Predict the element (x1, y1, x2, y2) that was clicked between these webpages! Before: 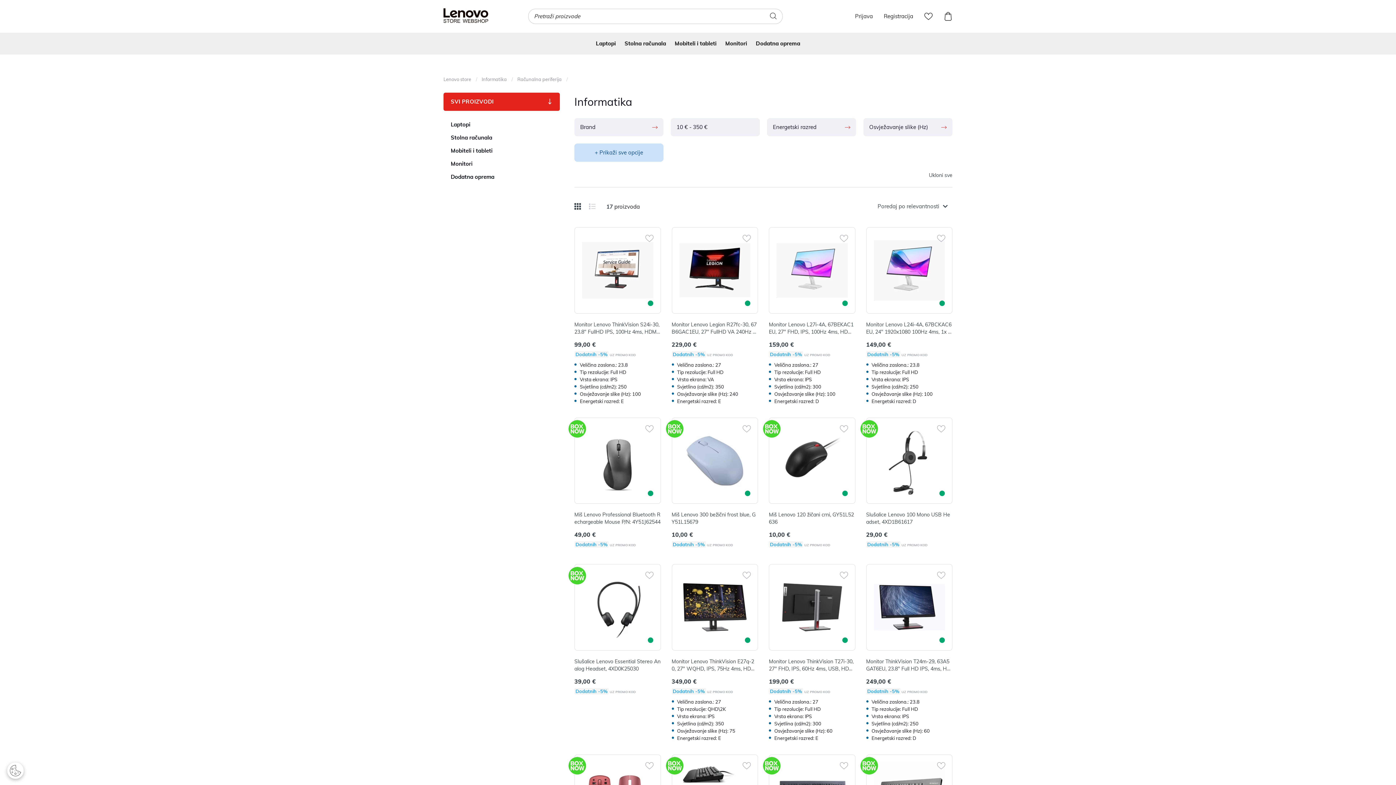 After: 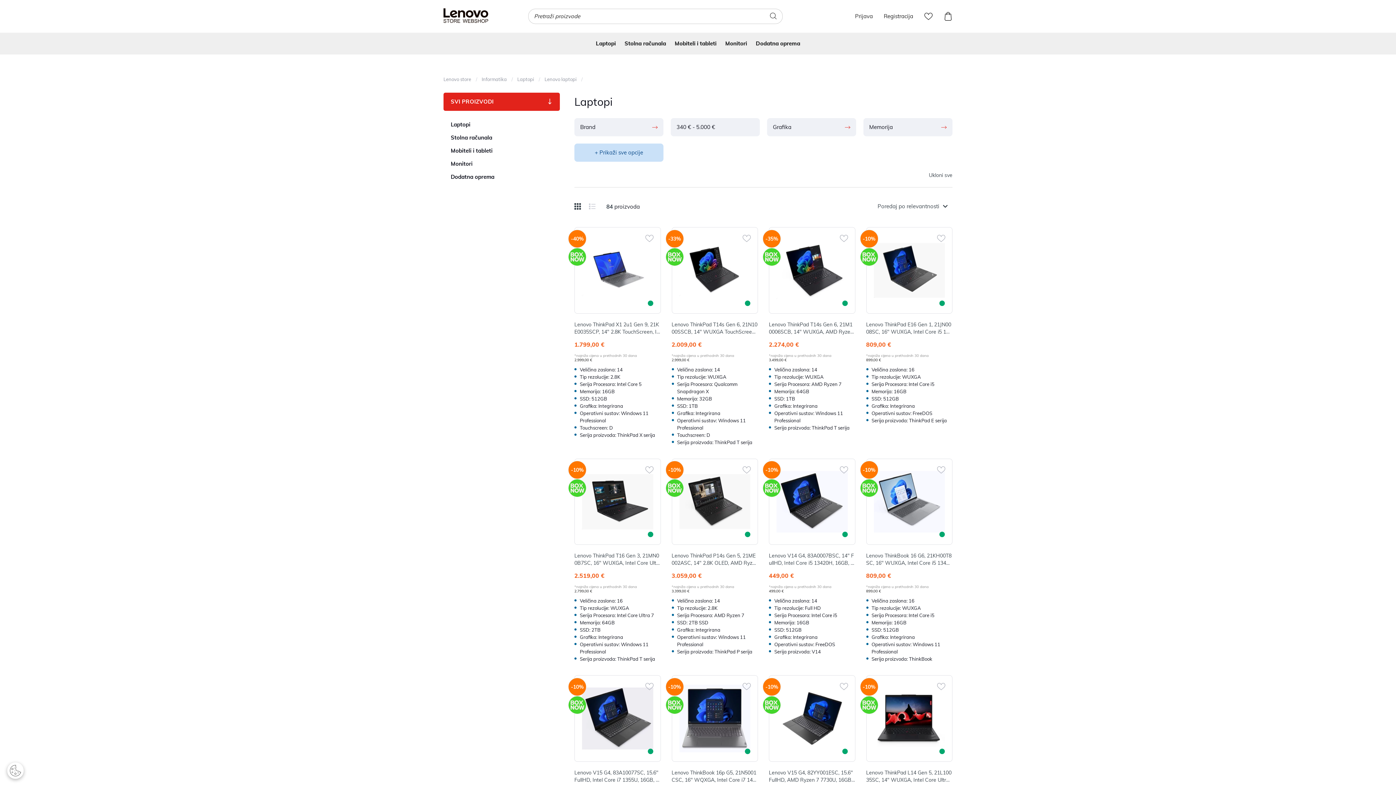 Action: bbox: (450, 118, 552, 131) label: Laptopi